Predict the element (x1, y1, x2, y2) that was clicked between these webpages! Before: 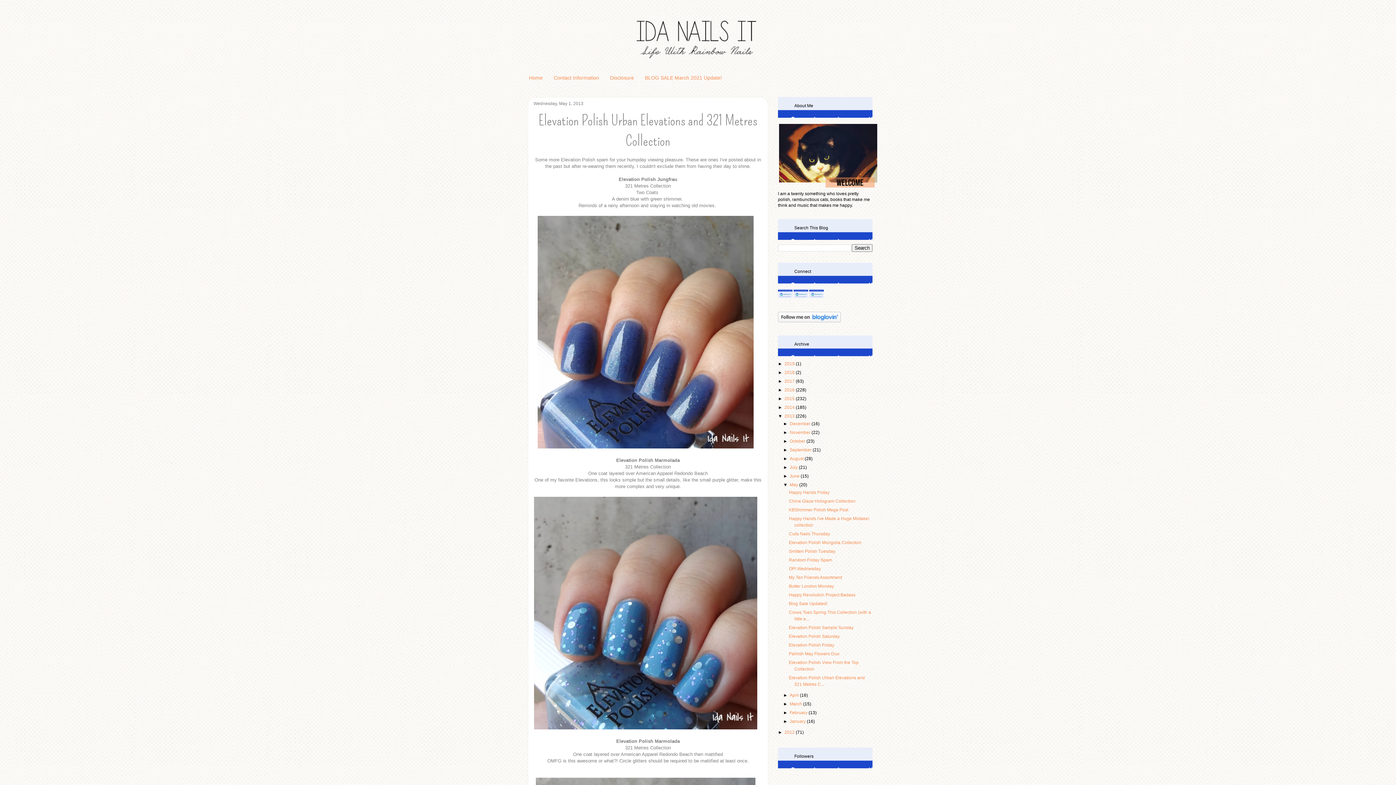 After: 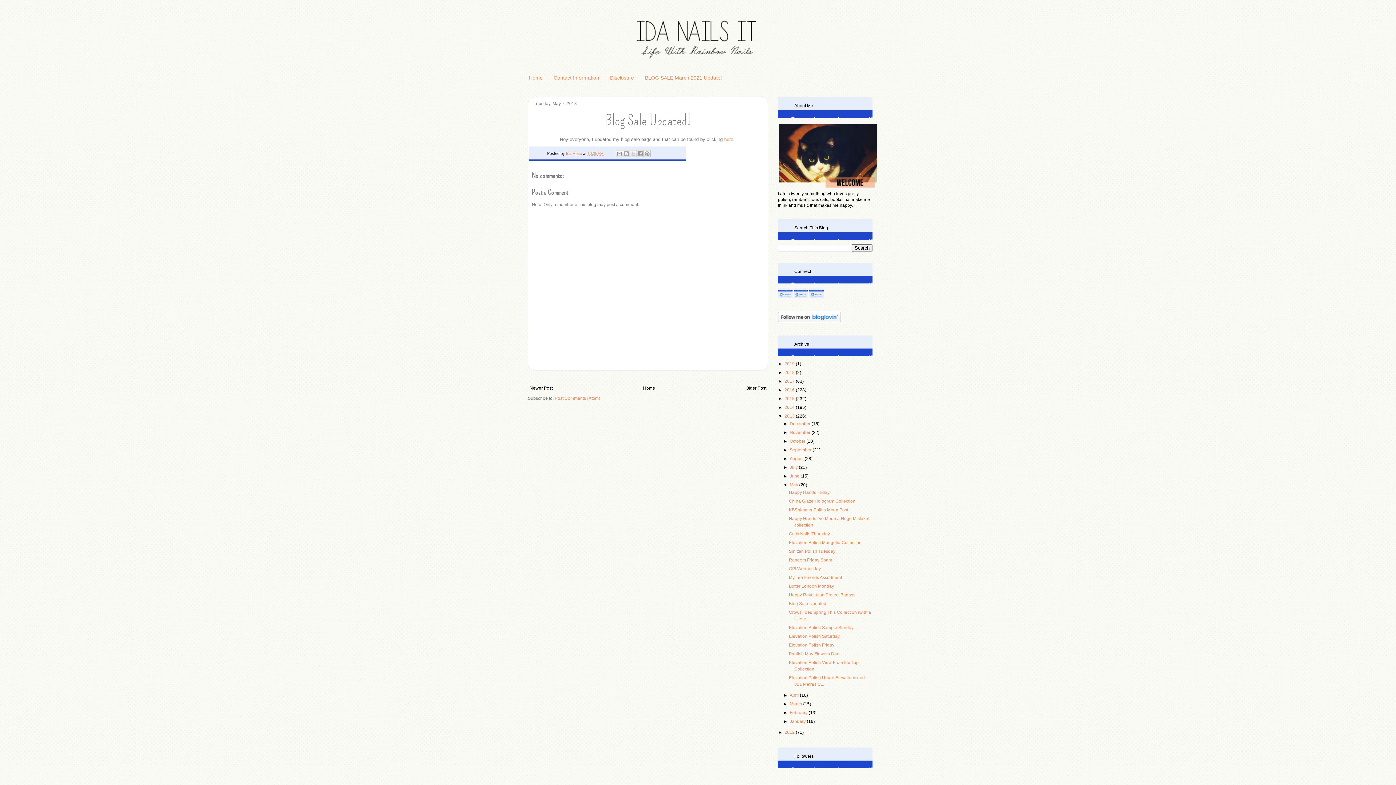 Action: label: Blog Sale Updated! bbox: (789, 601, 827, 606)